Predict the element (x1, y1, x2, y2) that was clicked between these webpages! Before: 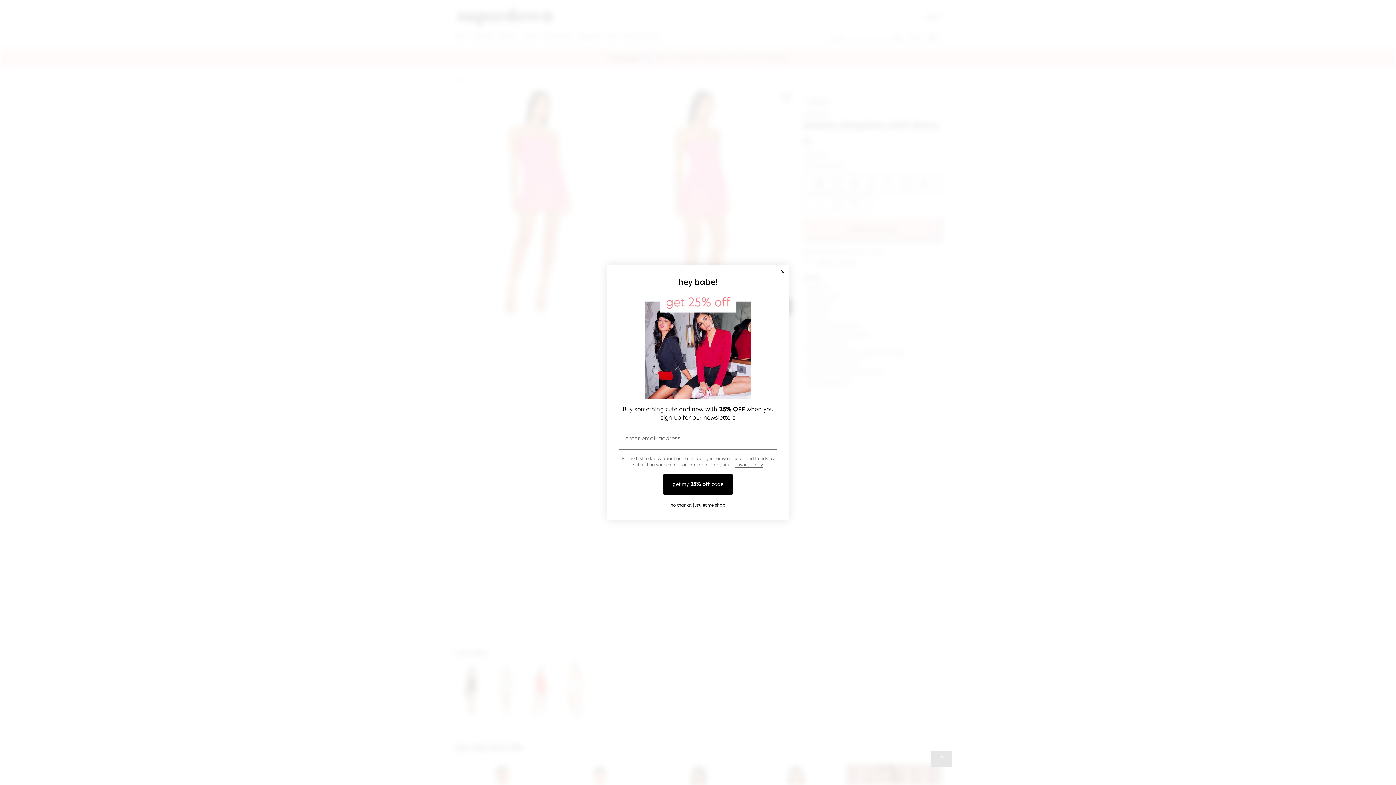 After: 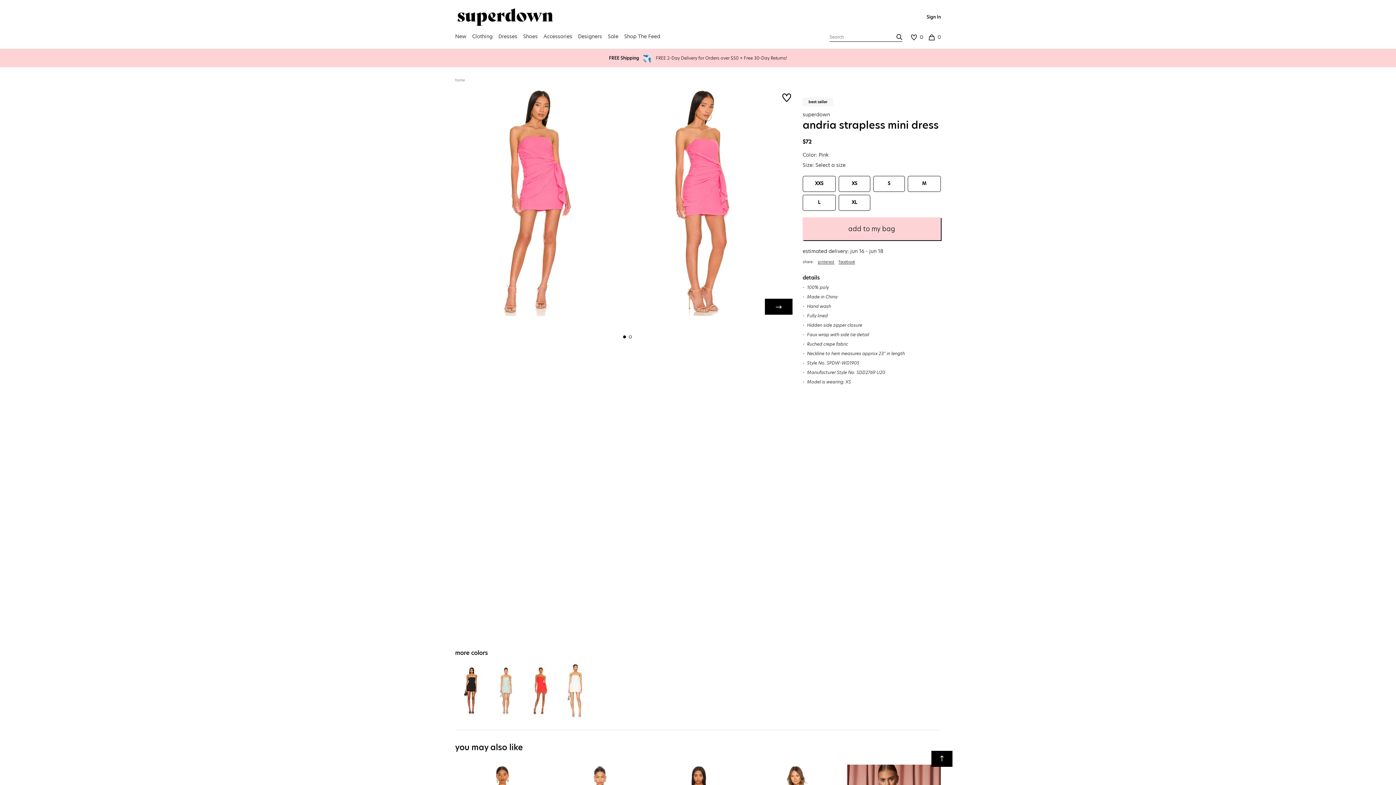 Action: bbox: (674, 488, 722, 493) label: no thanks, just let me shop
close modal